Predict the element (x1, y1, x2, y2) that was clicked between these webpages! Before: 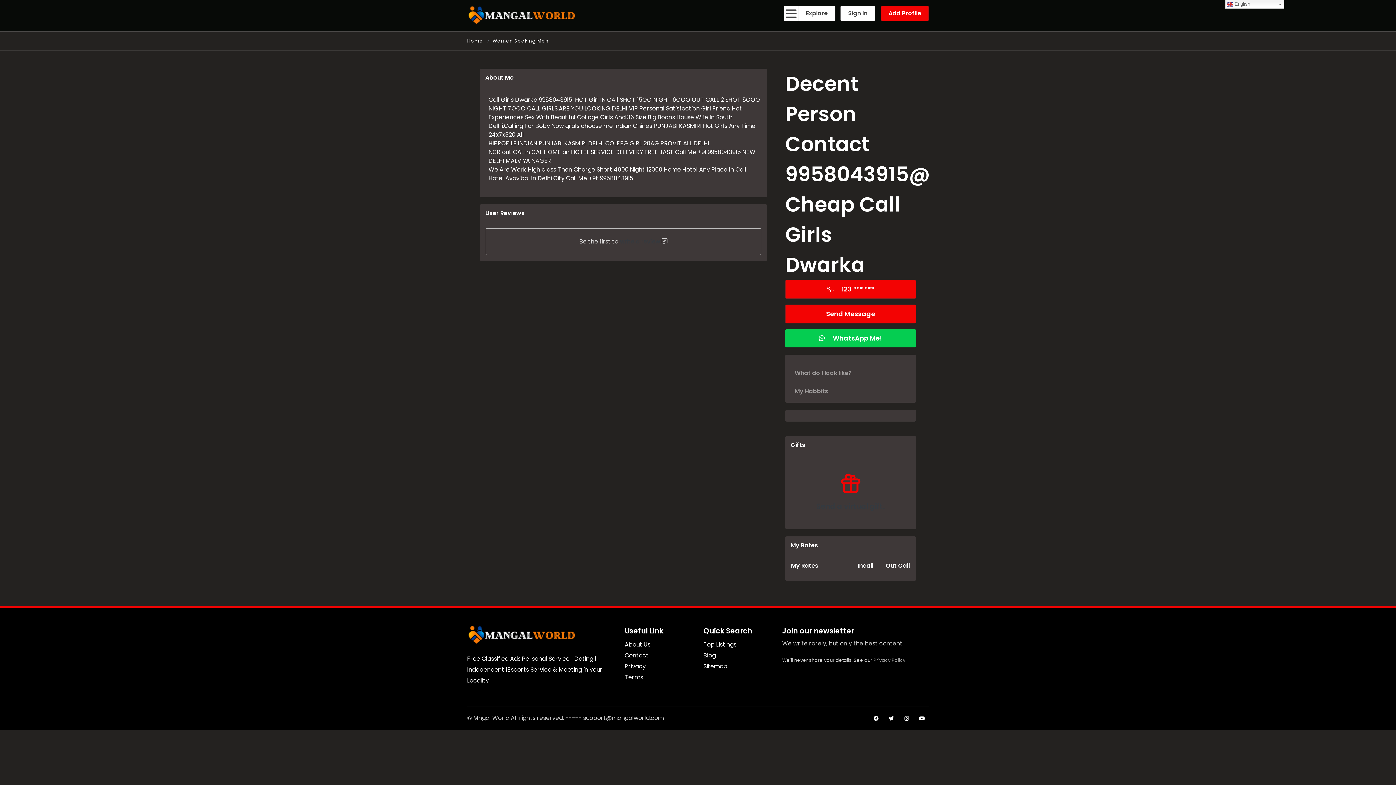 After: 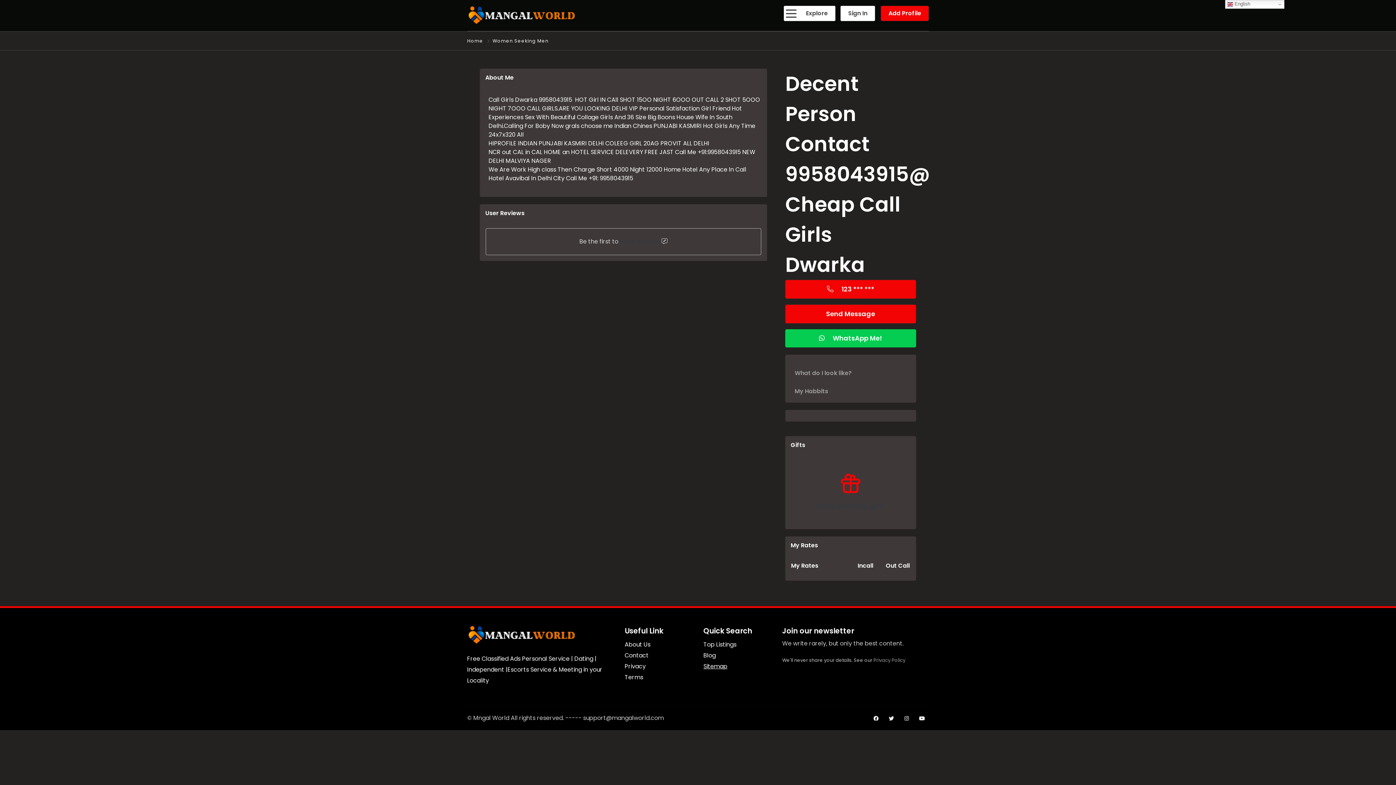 Action: label: Sitemap bbox: (703, 662, 727, 670)